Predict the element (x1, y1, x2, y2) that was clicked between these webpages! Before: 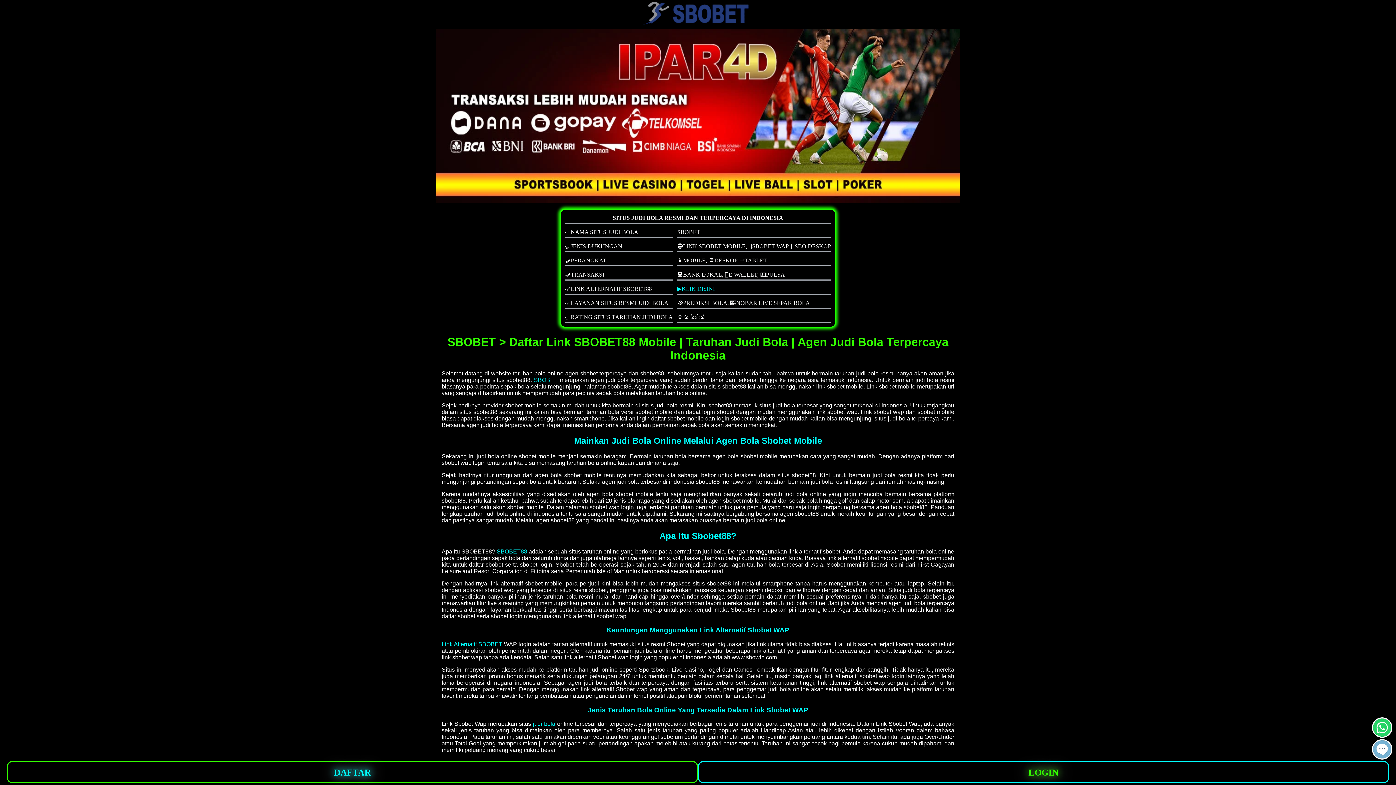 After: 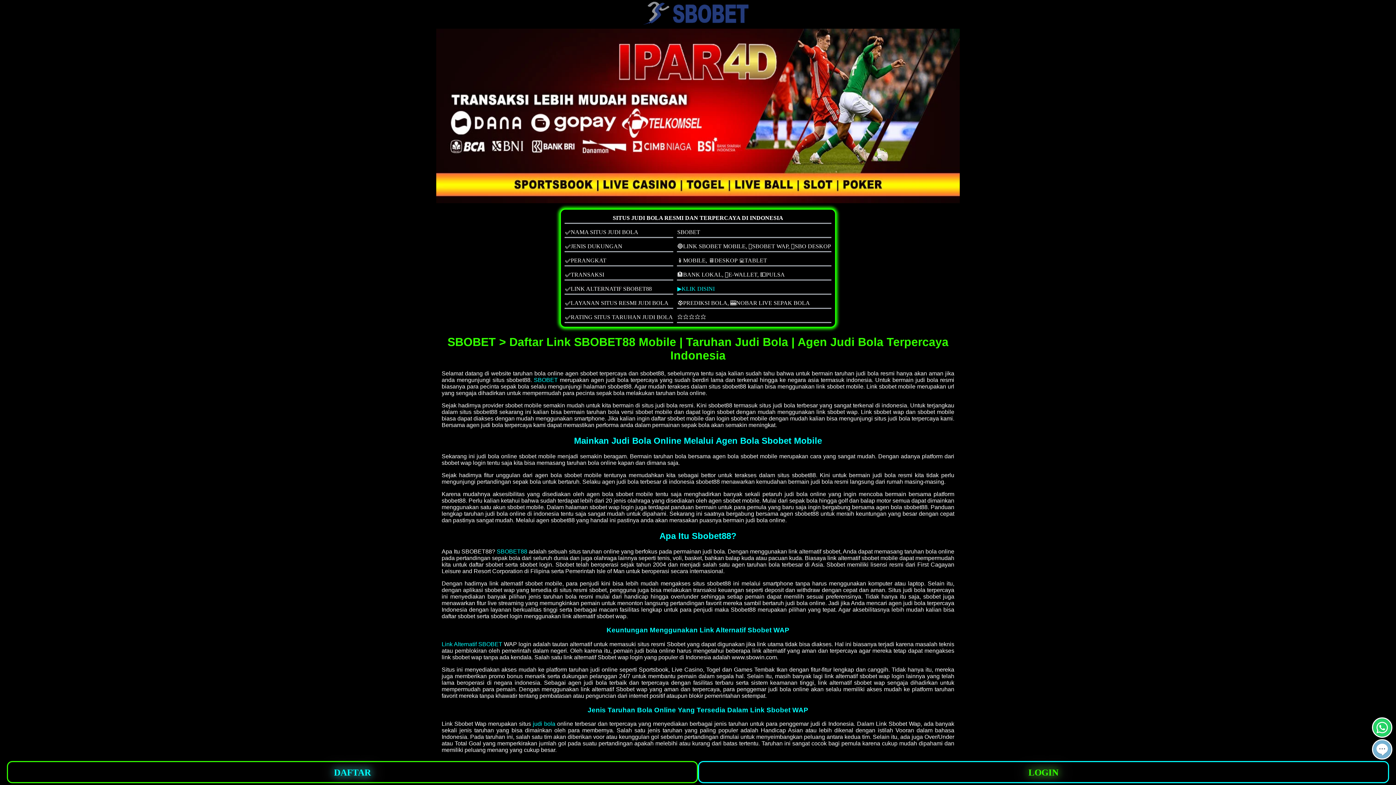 Action: label: Link Alternatif SBOBET bbox: (441, 641, 502, 647)